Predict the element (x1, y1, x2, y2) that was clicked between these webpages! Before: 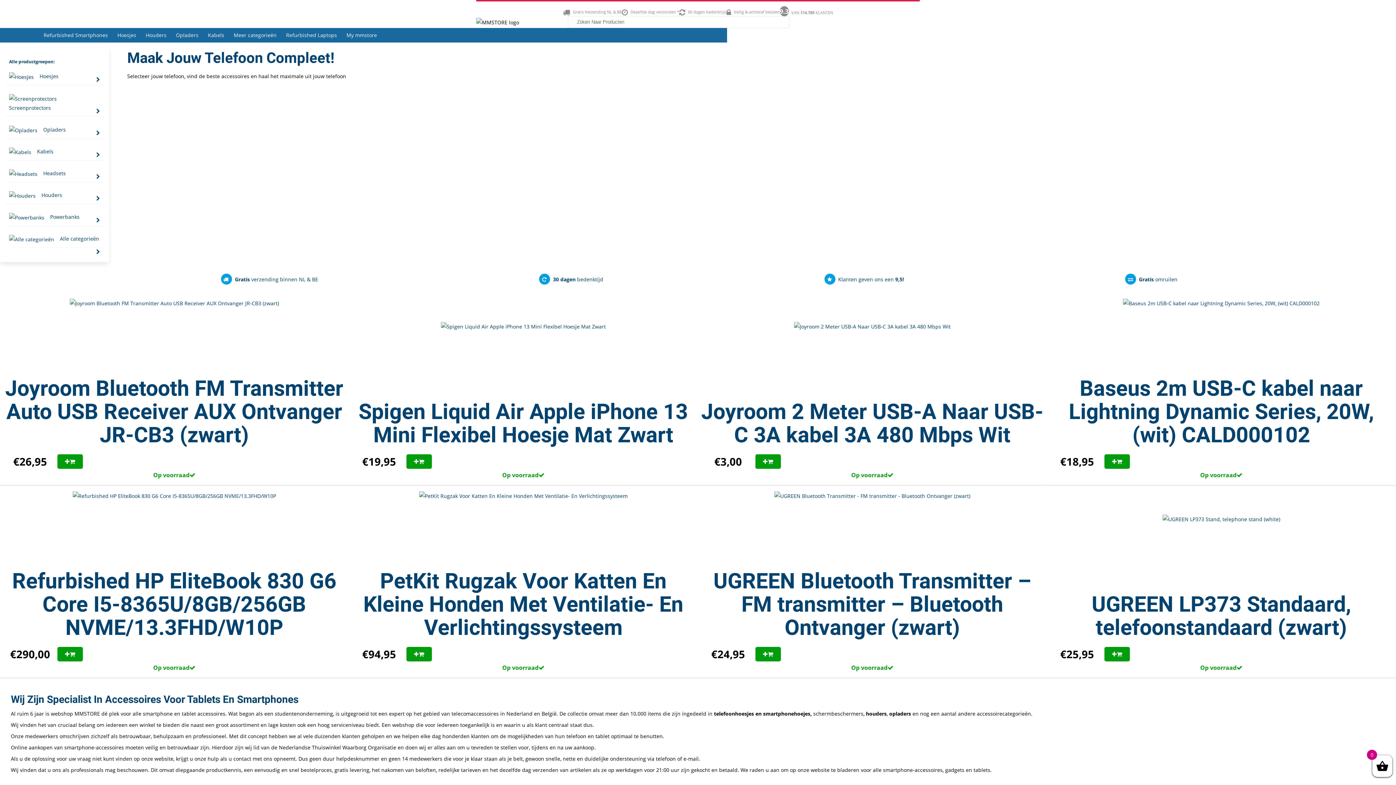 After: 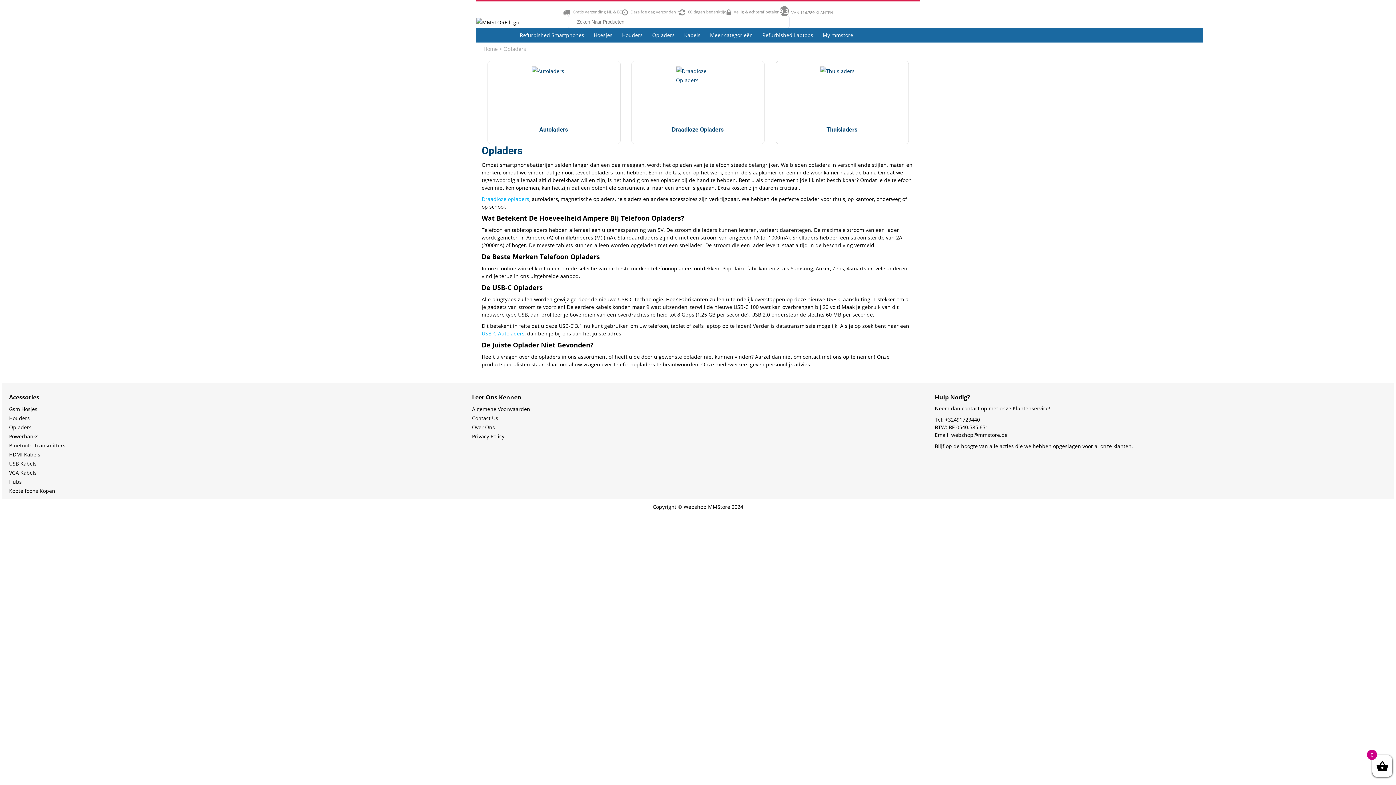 Action: label:  Opladers bbox: (9, 119, 100, 141)